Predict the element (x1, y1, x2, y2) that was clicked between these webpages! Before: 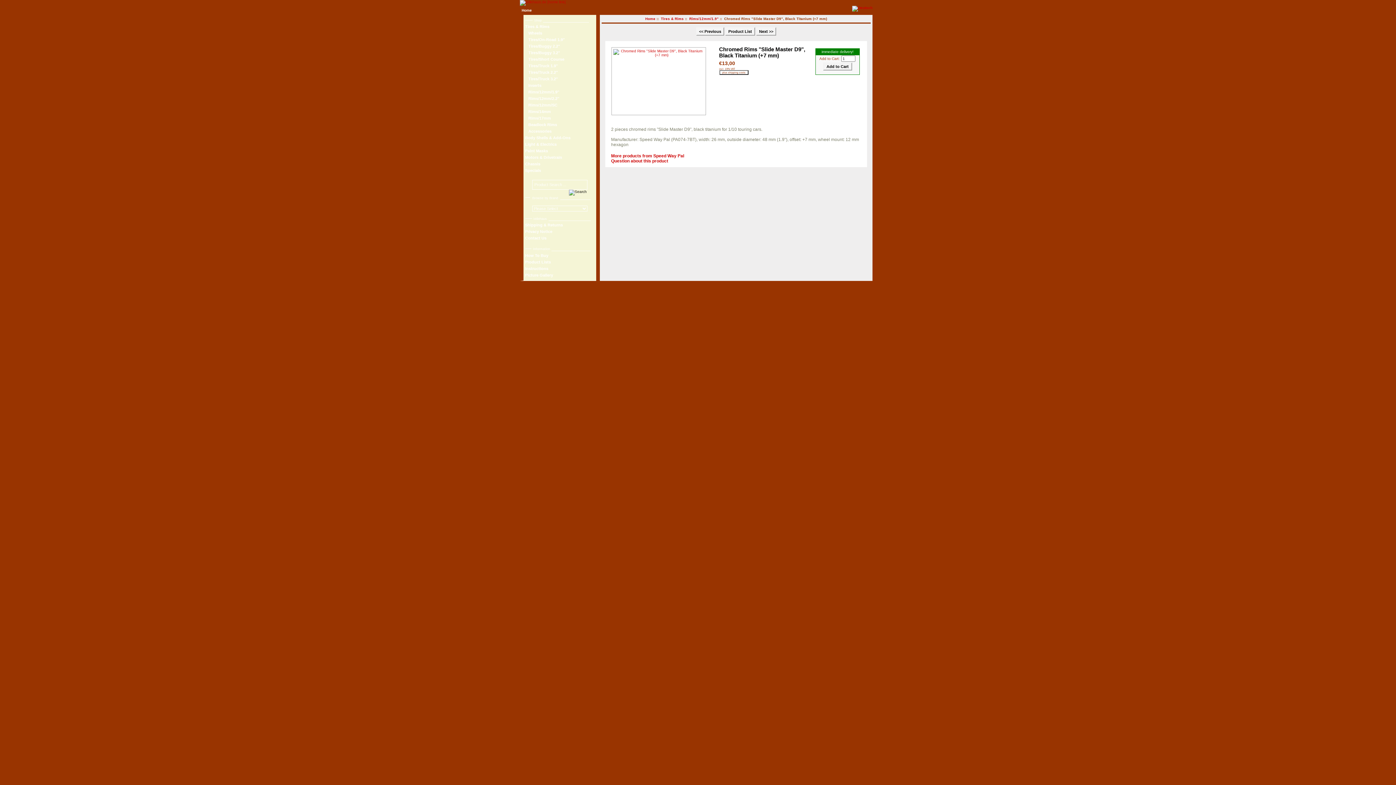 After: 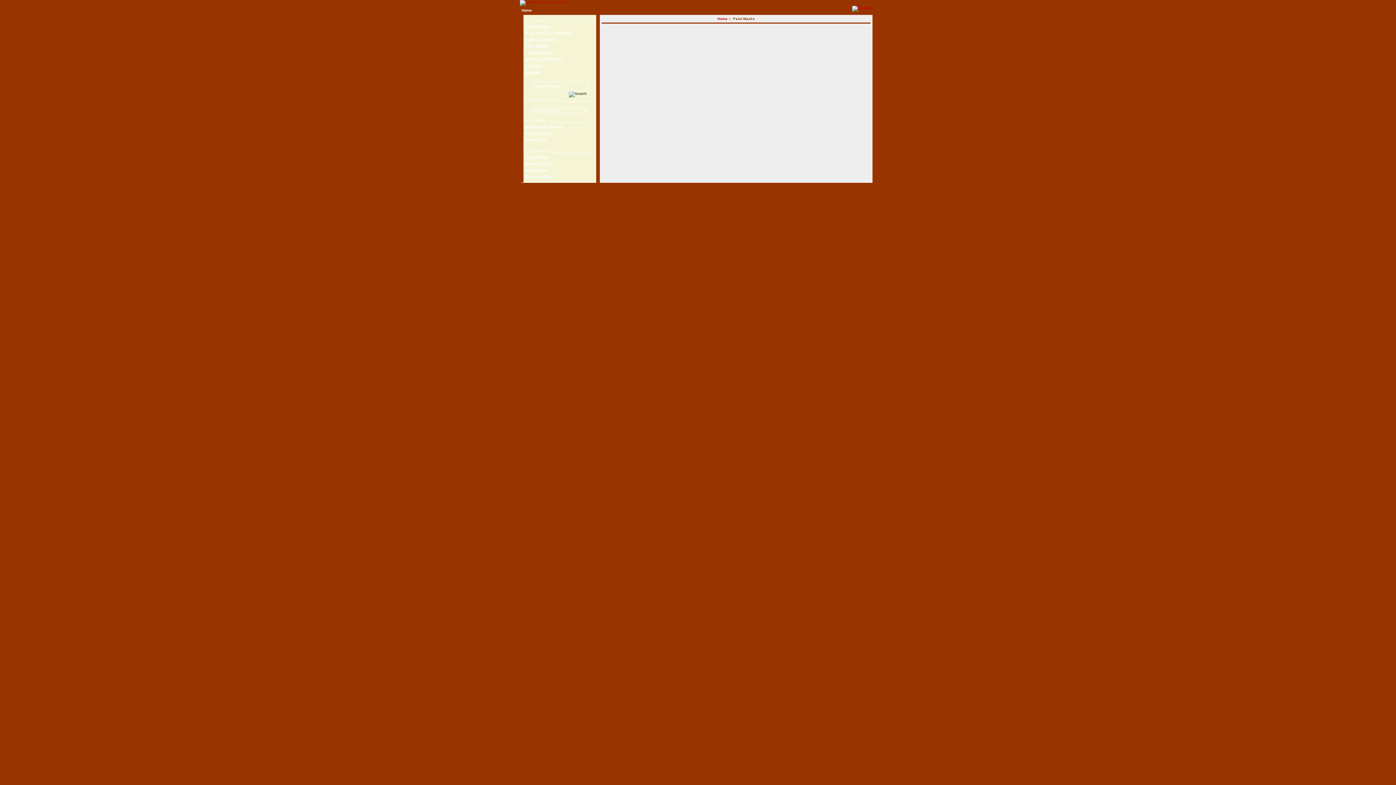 Action: label: Paint Masks bbox: (525, 148, 594, 155)